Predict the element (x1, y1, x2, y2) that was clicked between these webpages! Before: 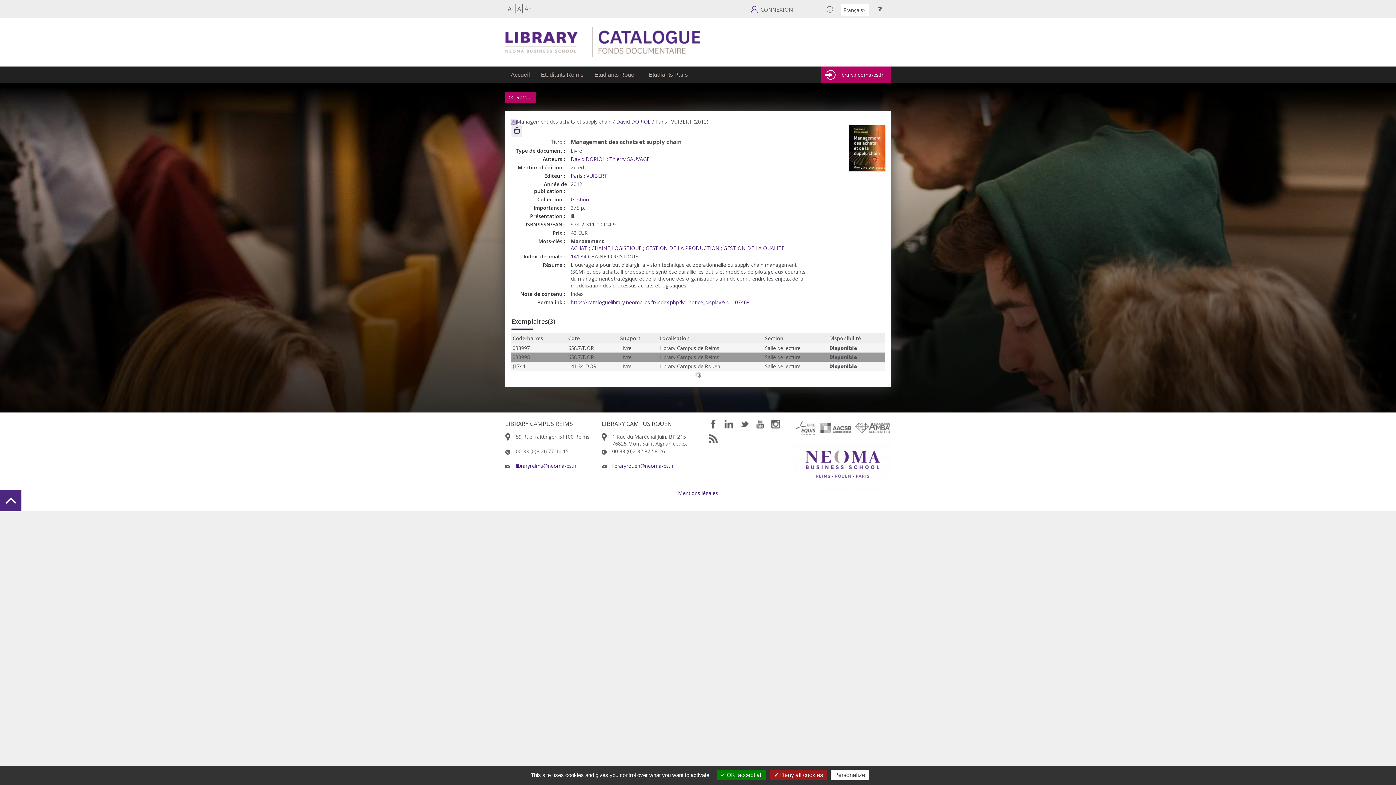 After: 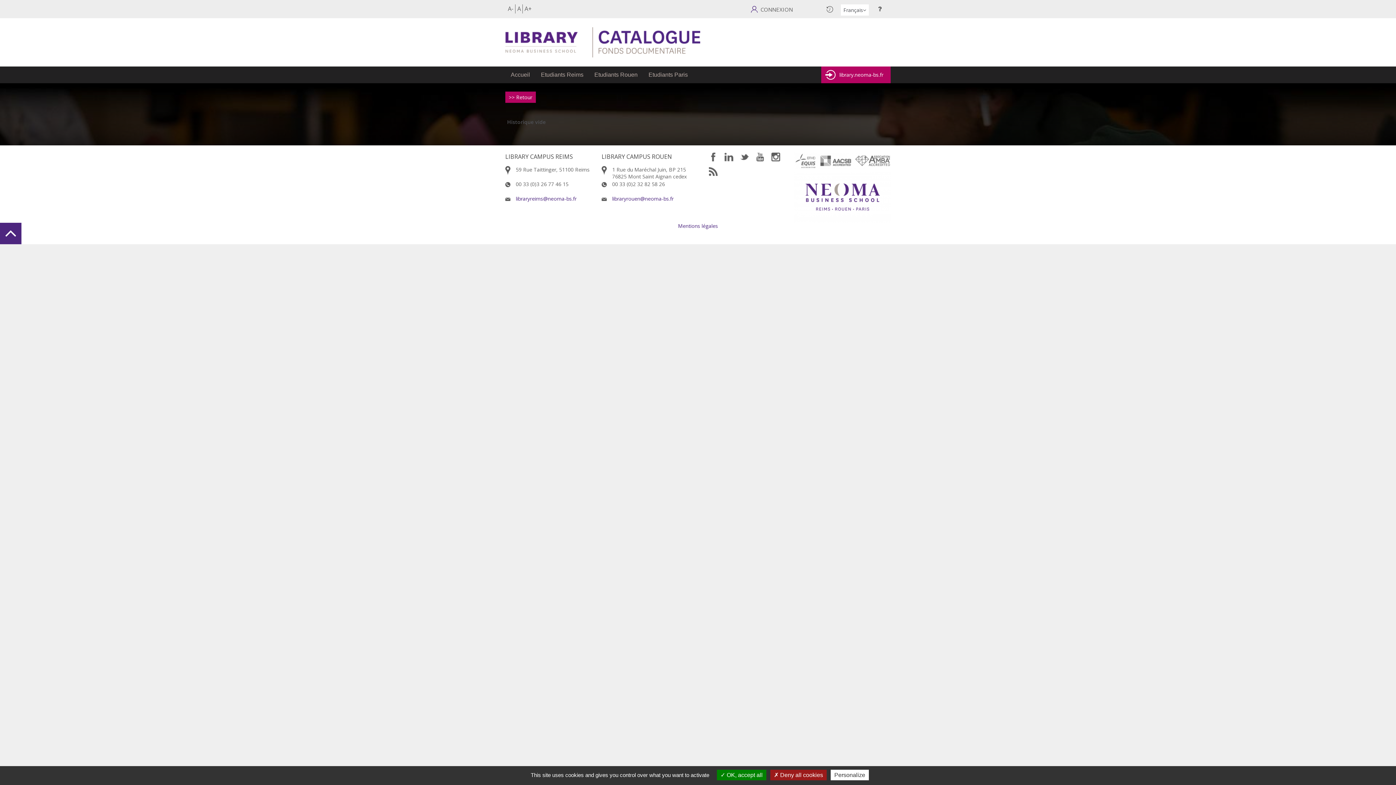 Action: bbox: (826, 5, 833, 12)